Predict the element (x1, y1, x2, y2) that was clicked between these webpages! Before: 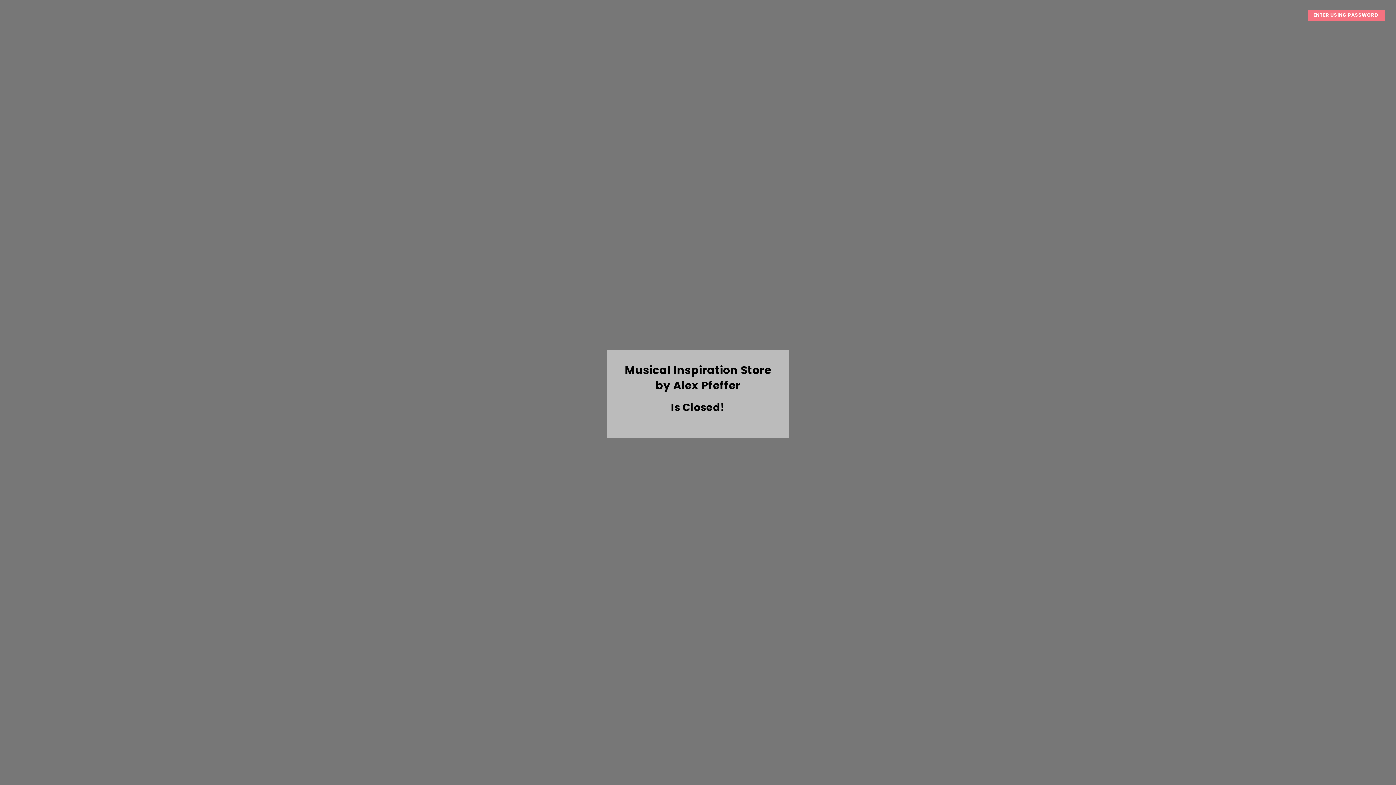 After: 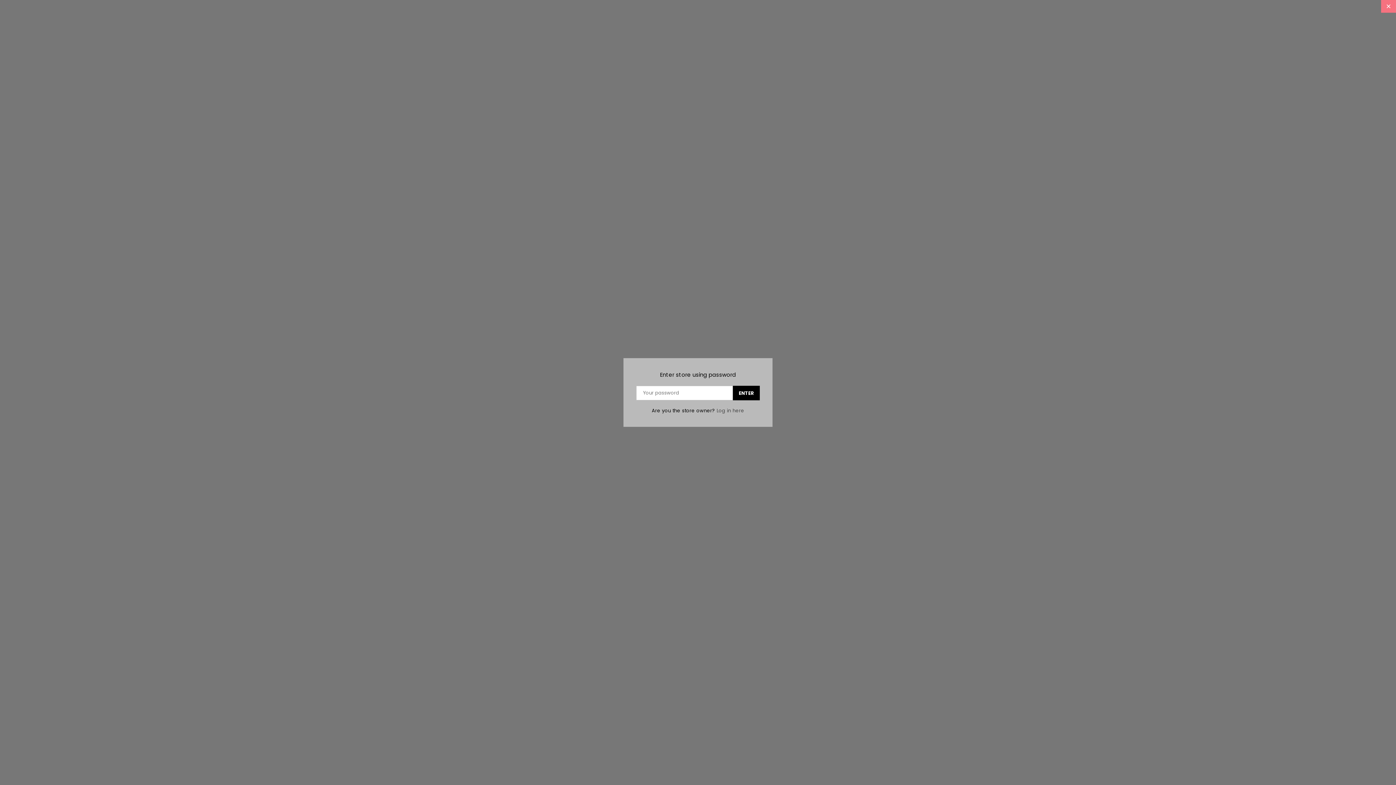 Action: label: ENTER USING PASSWORD  bbox: (1307, 9, 1385, 20)